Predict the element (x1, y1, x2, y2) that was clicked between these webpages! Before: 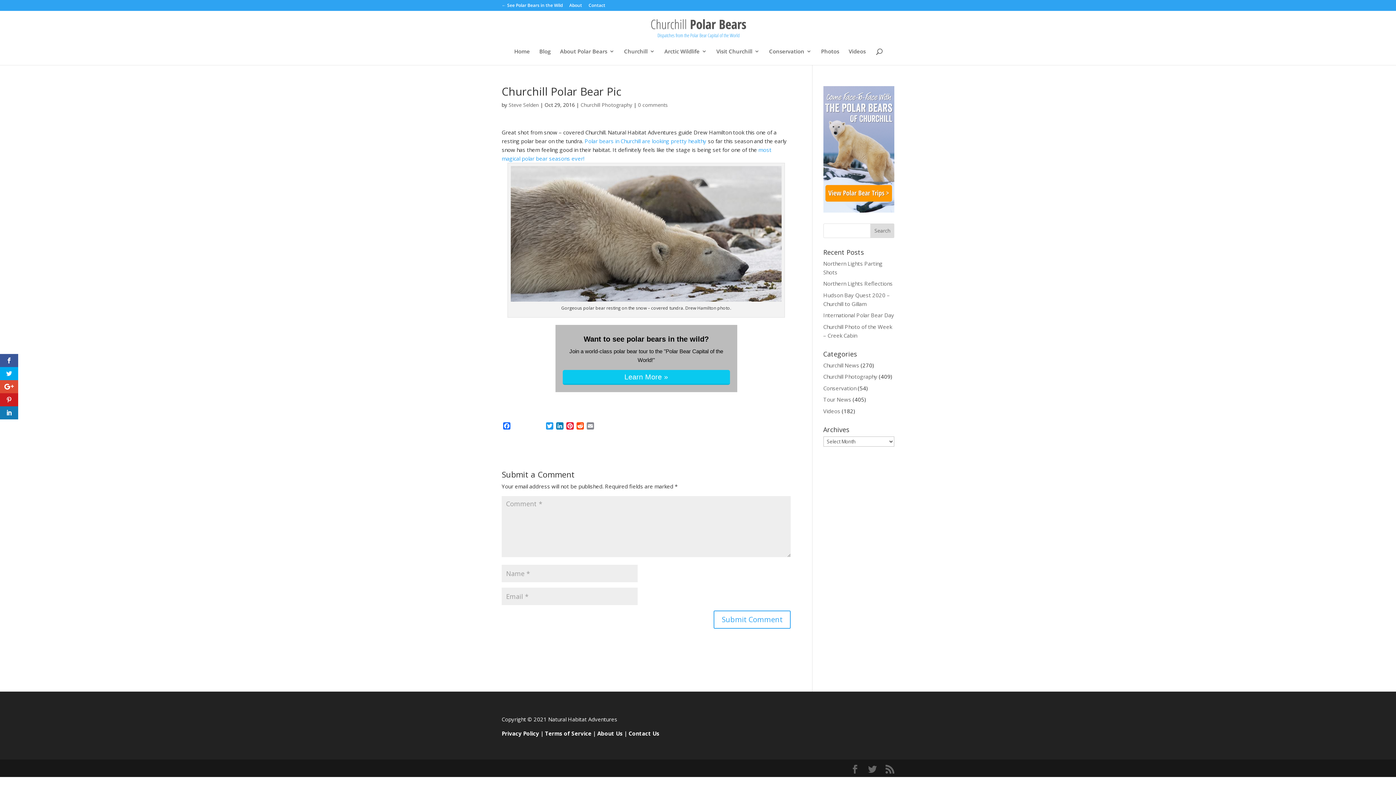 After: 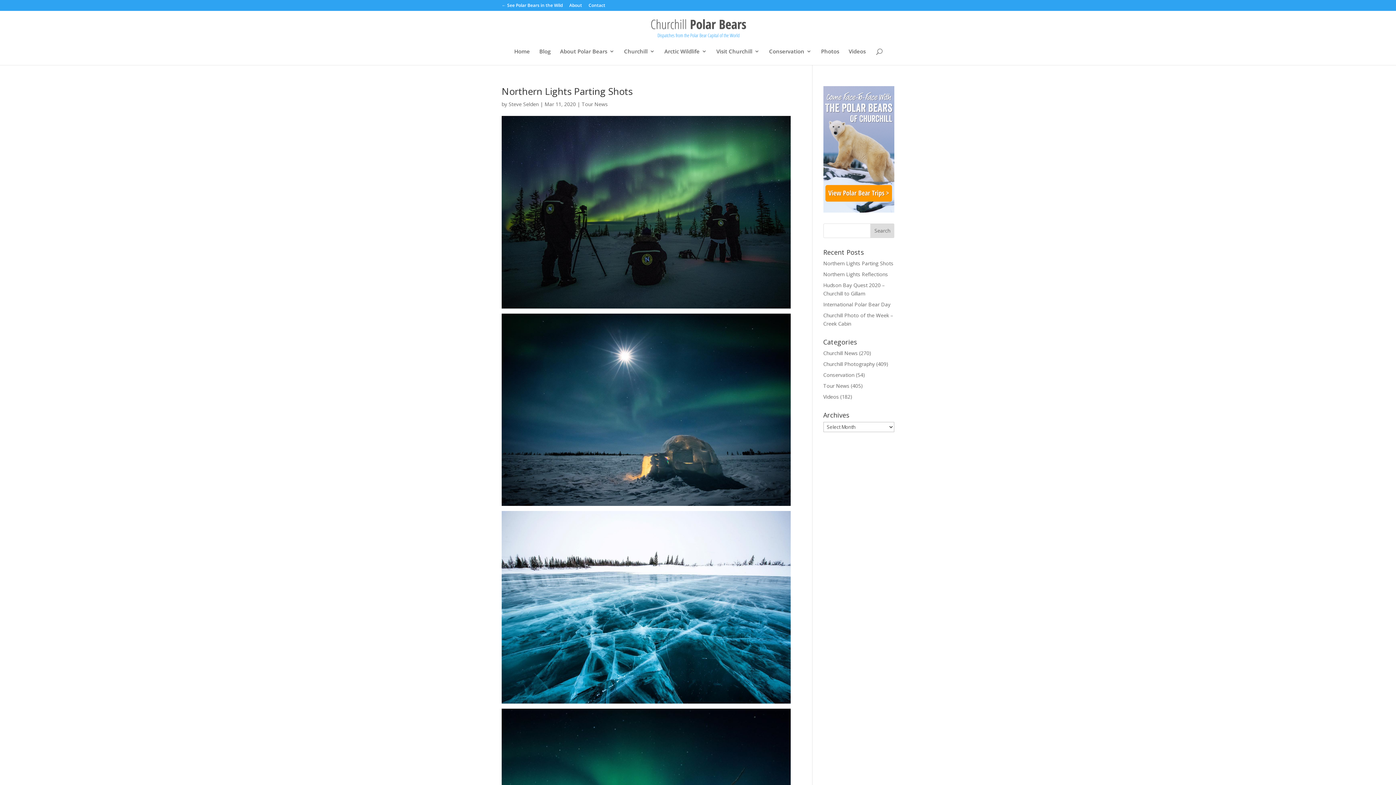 Action: label: Steve Selden bbox: (508, 101, 538, 108)